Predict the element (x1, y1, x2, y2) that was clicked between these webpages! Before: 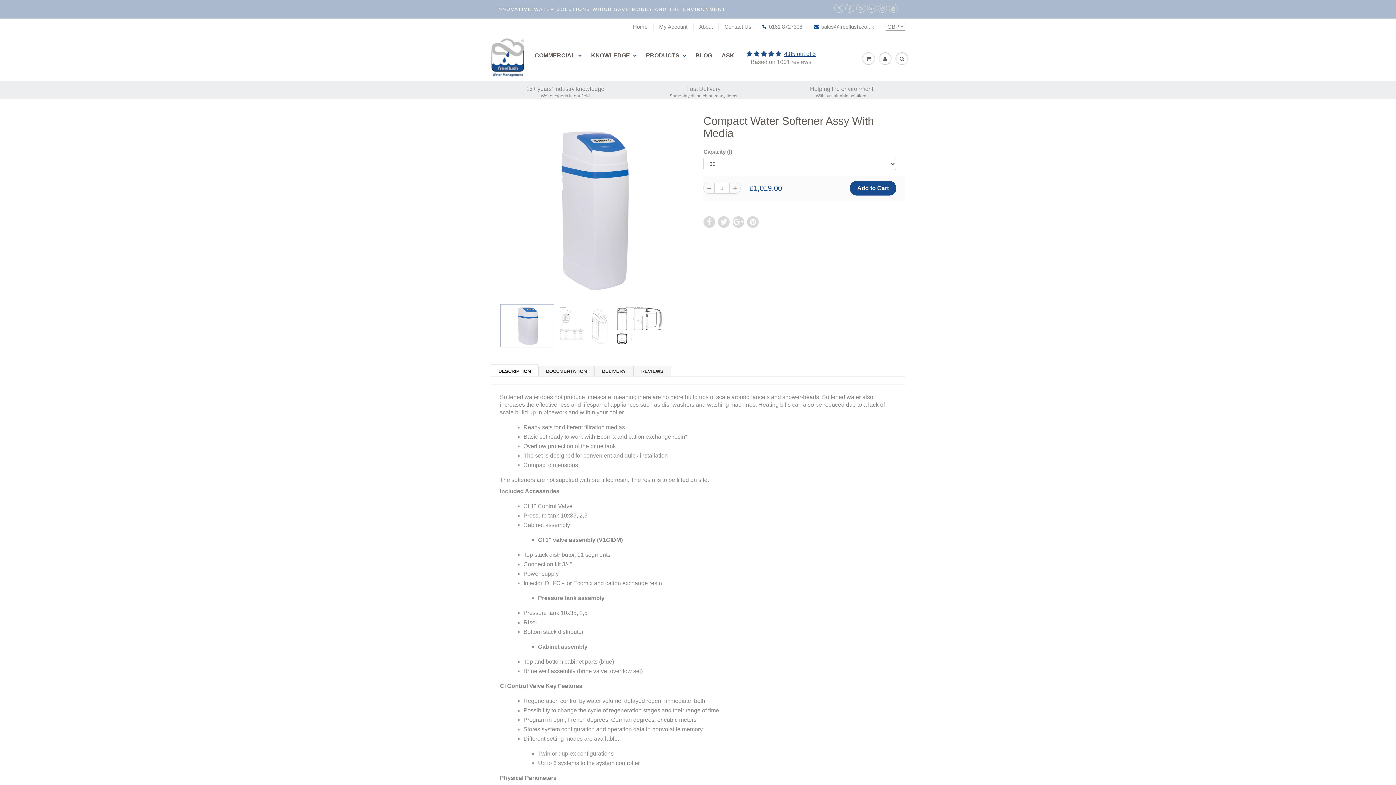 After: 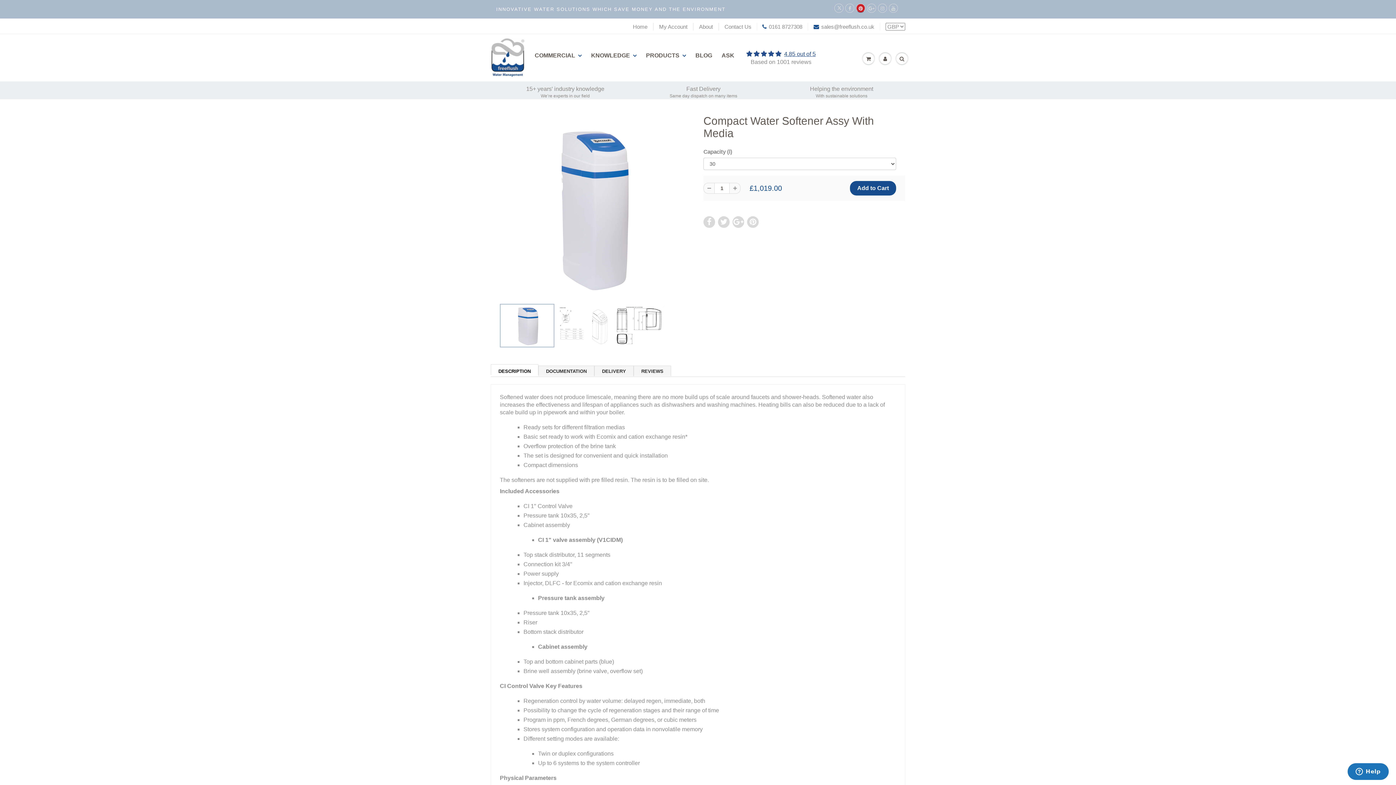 Action: bbox: (856, 3, 865, 12)